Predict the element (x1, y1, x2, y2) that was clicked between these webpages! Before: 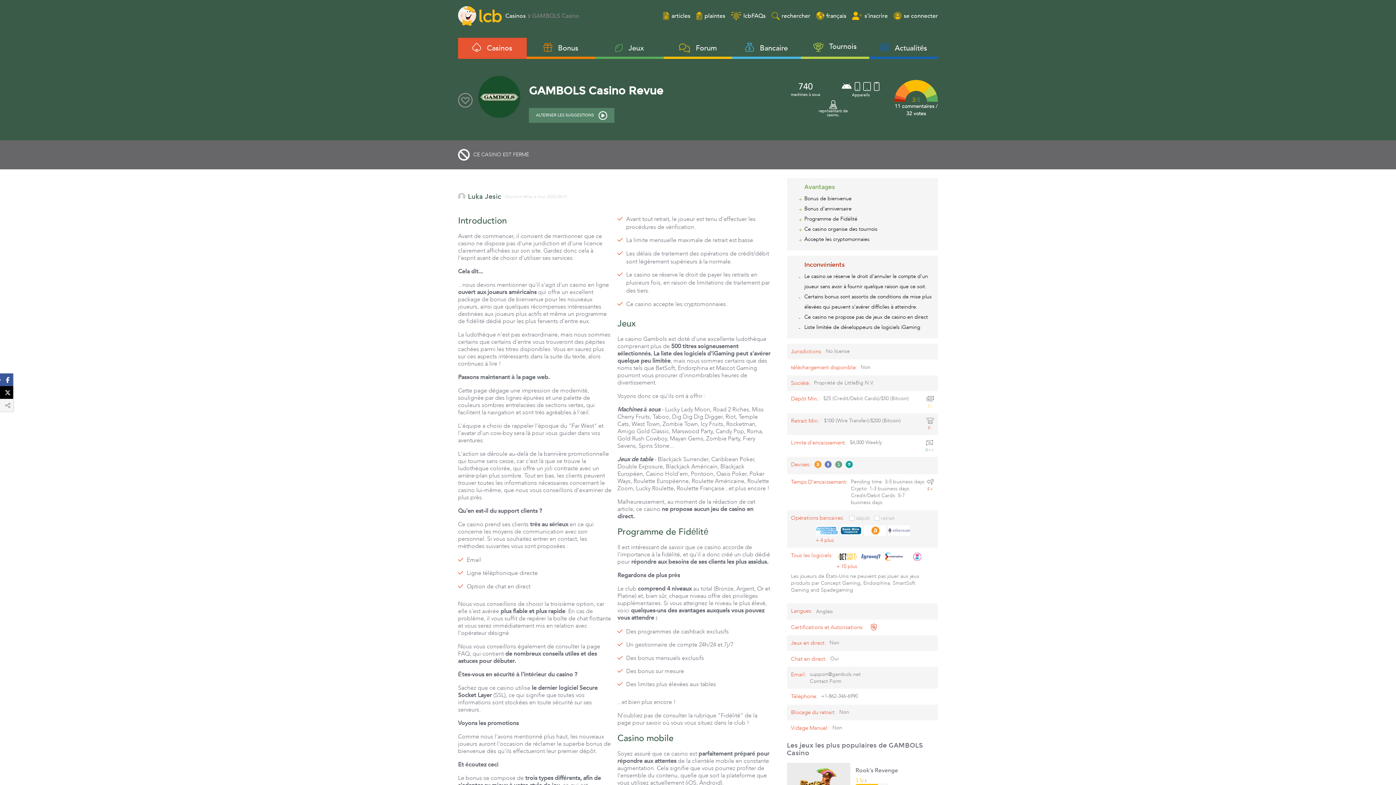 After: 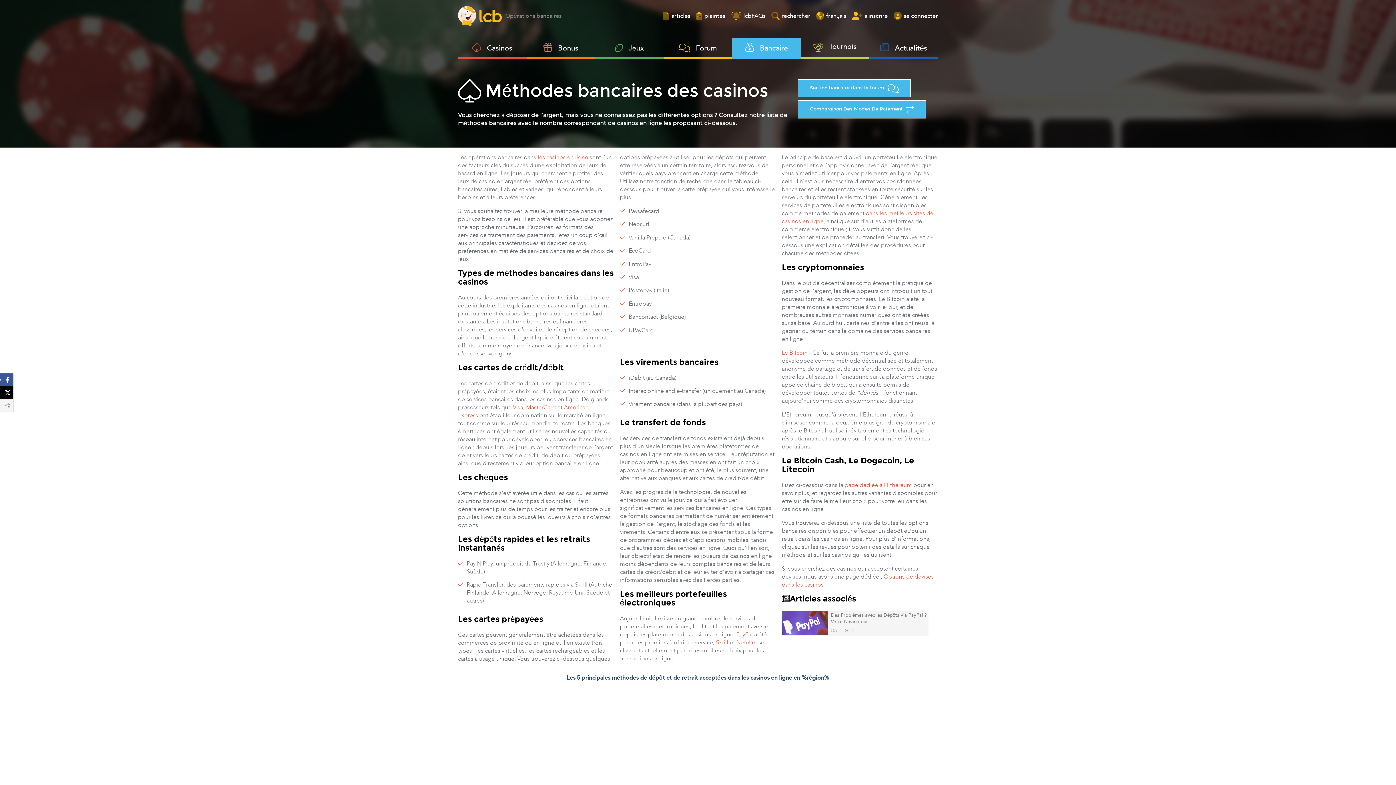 Action: label: Bancaire bbox: (732, 37, 801, 58)